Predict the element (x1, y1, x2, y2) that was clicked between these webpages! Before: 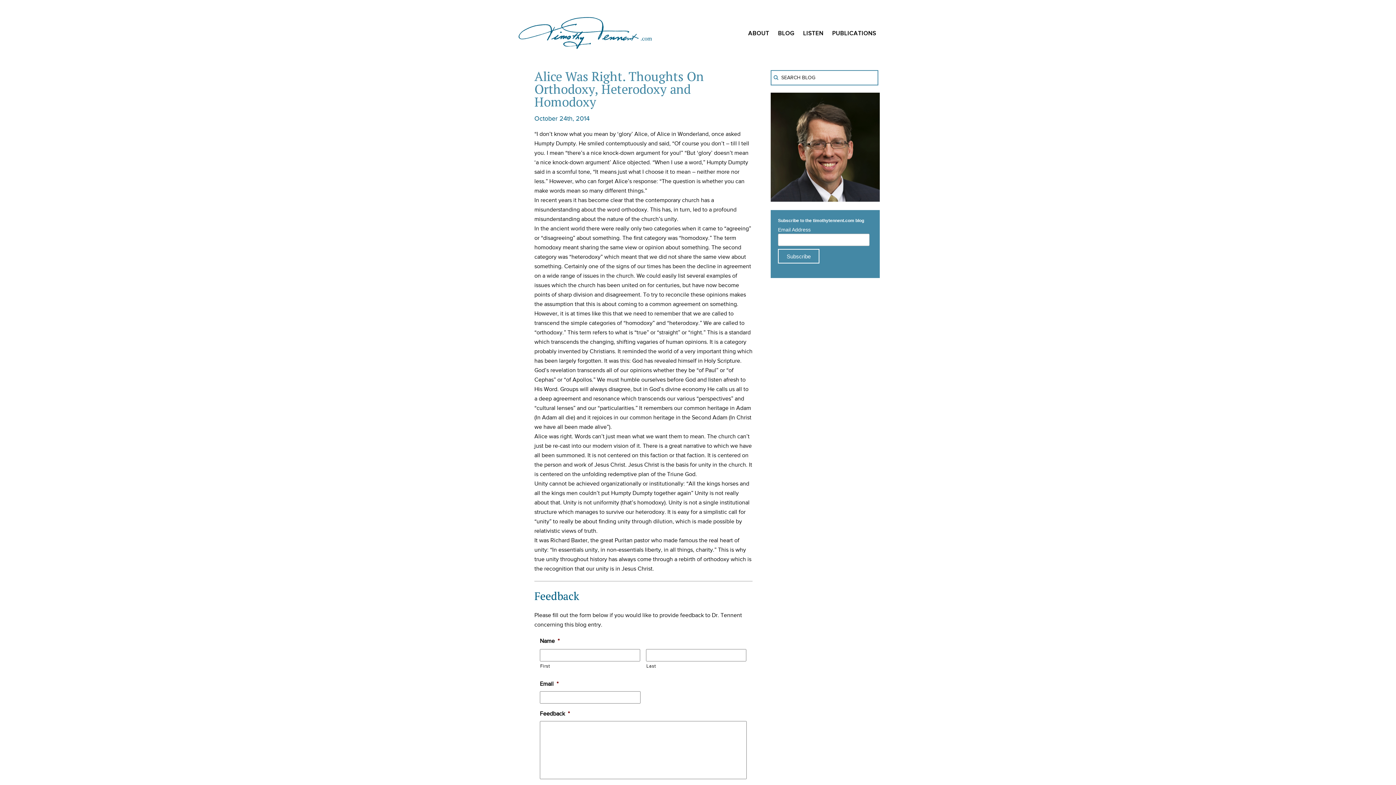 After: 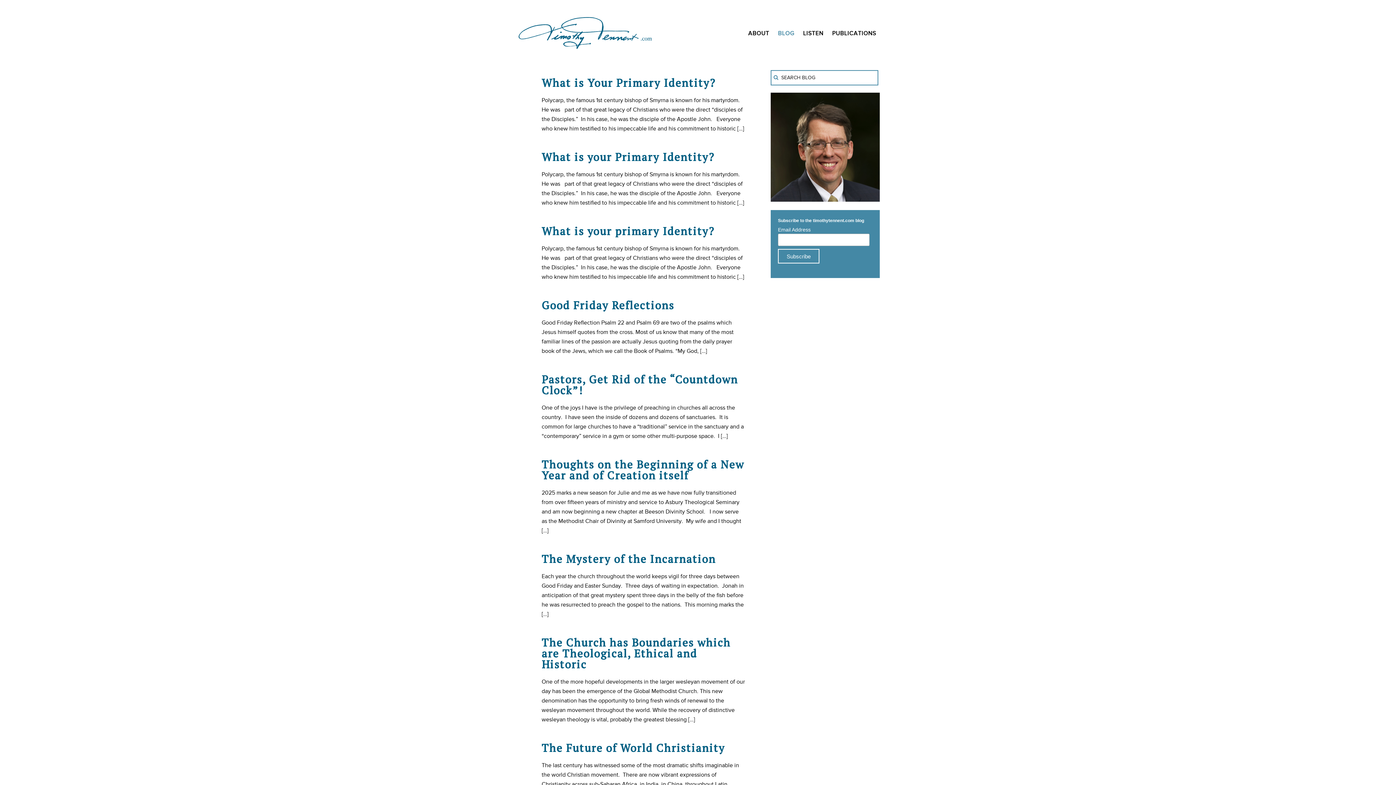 Action: label: BLOG bbox: (778, 30, 794, 36)